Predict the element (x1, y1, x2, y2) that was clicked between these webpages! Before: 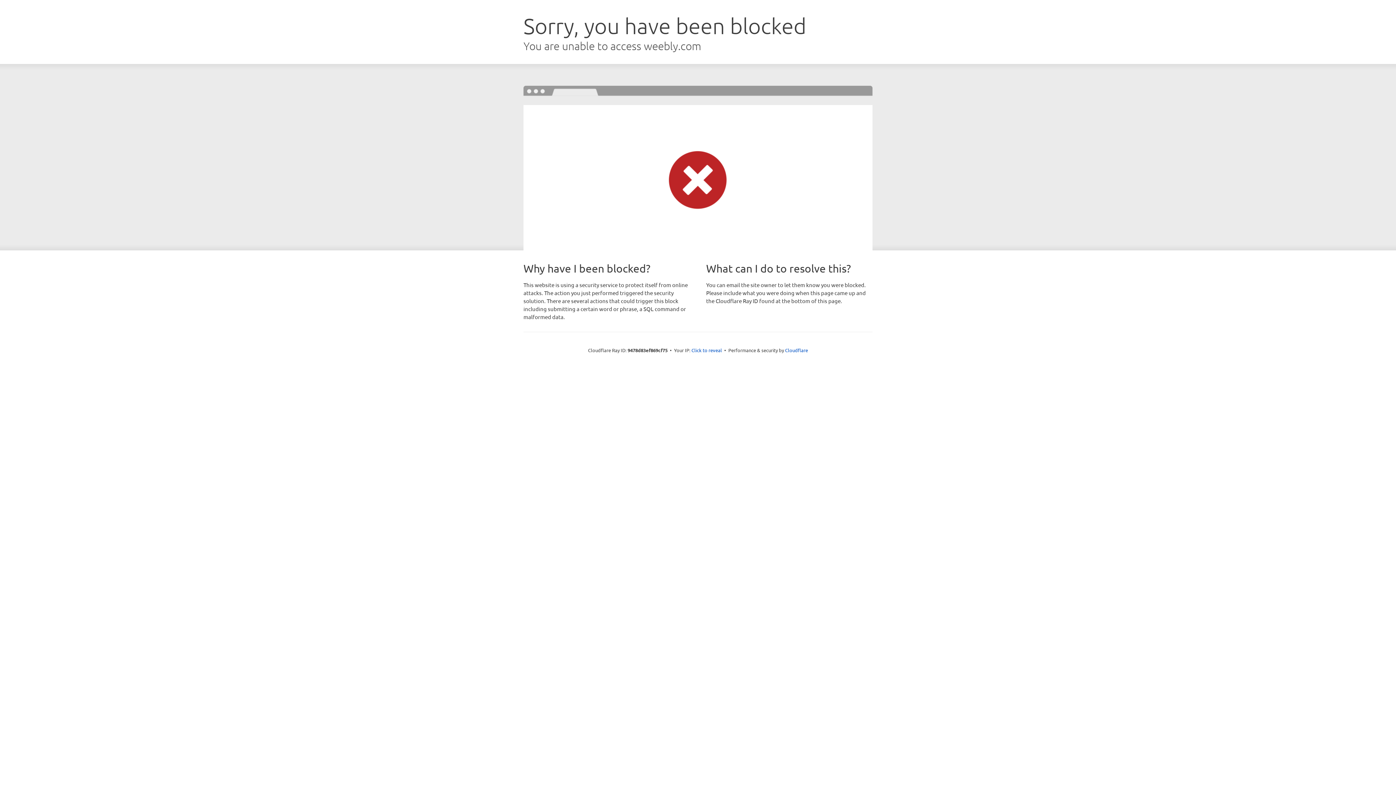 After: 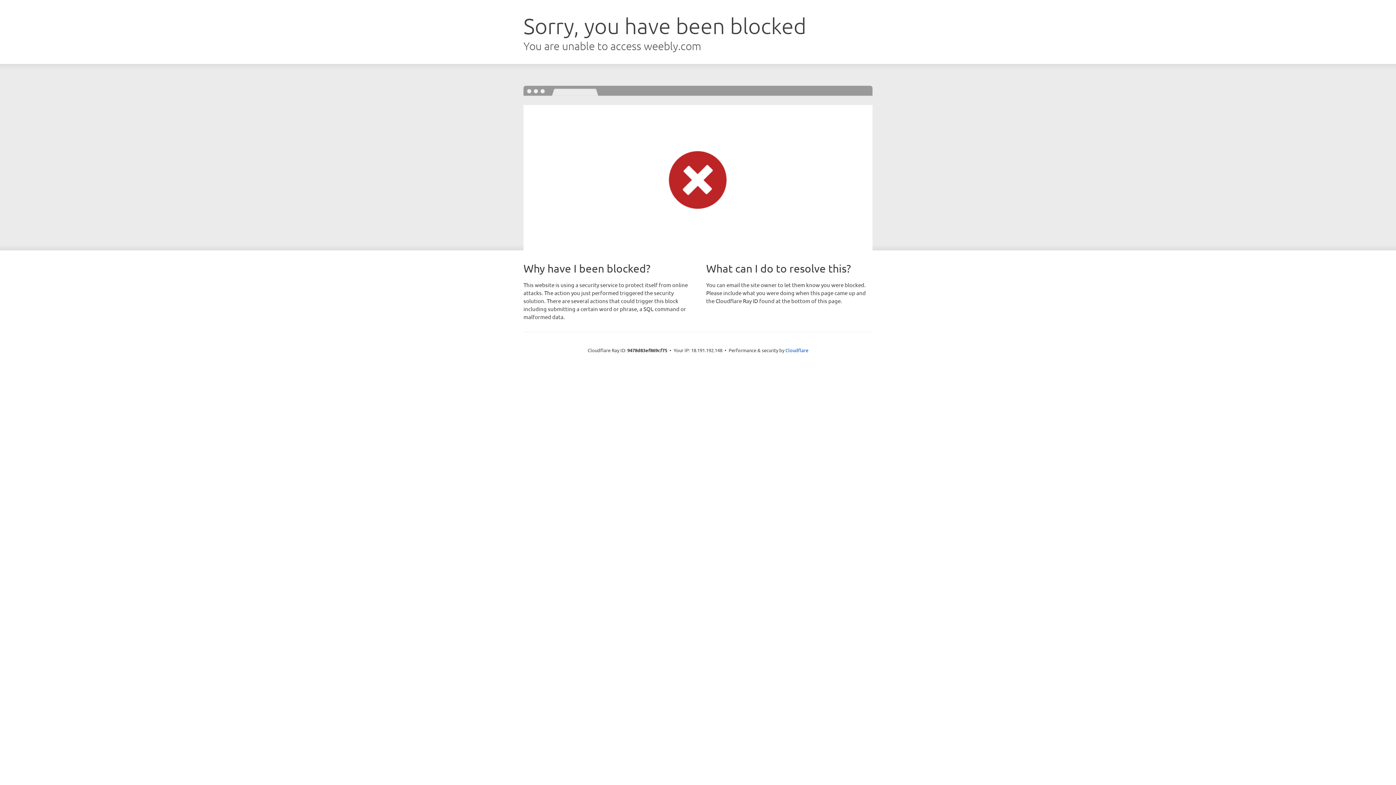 Action: label: Click to reveal bbox: (691, 346, 722, 353)